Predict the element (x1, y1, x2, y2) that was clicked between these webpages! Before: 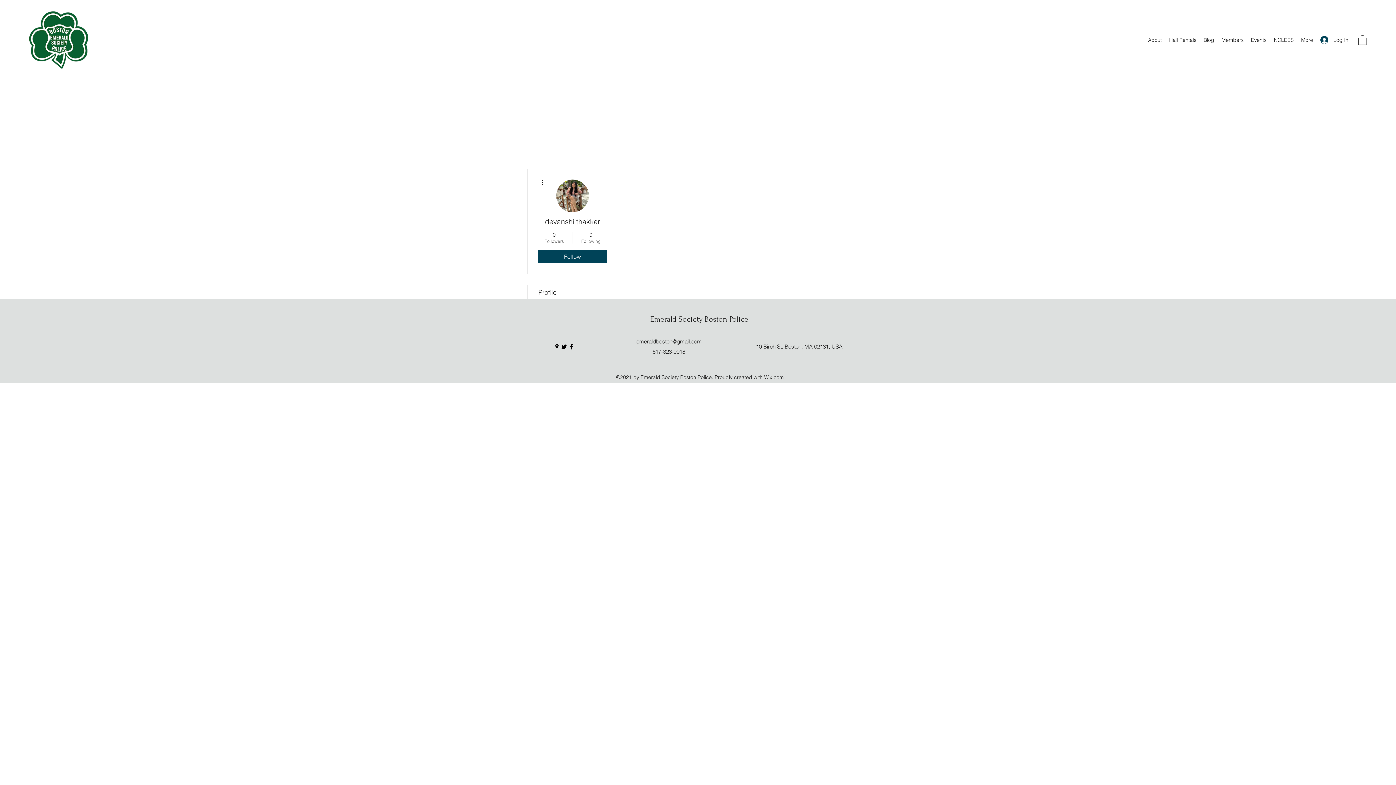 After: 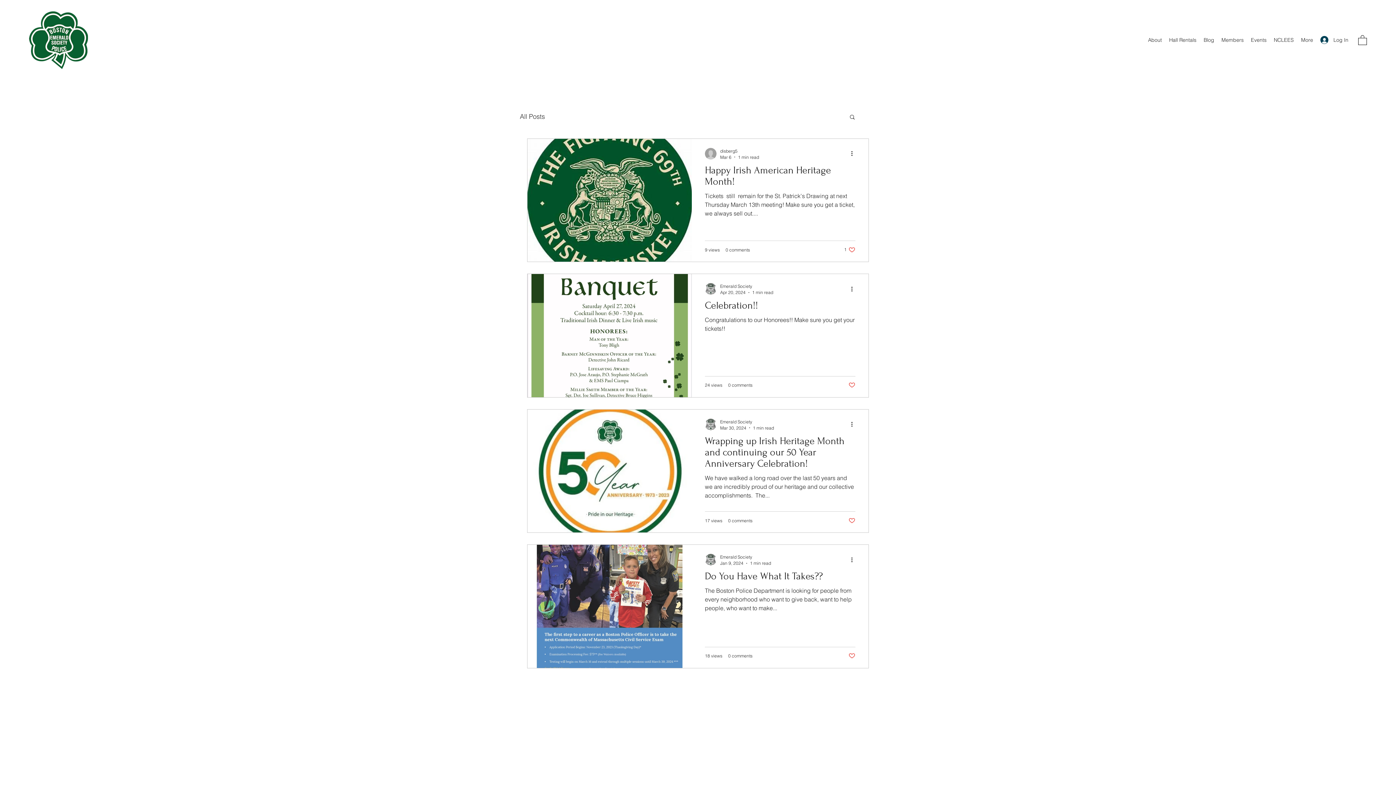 Action: label: Blog bbox: (1200, 34, 1218, 45)